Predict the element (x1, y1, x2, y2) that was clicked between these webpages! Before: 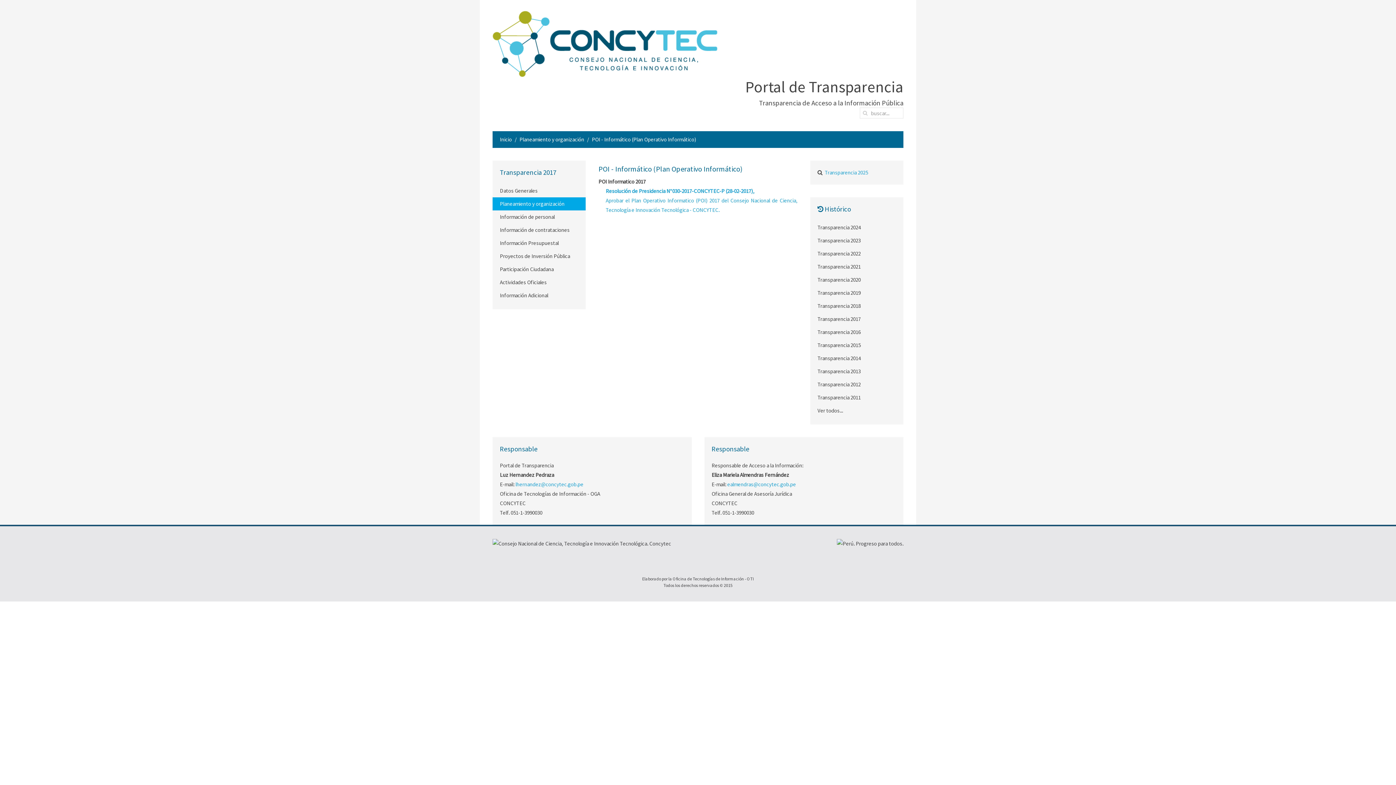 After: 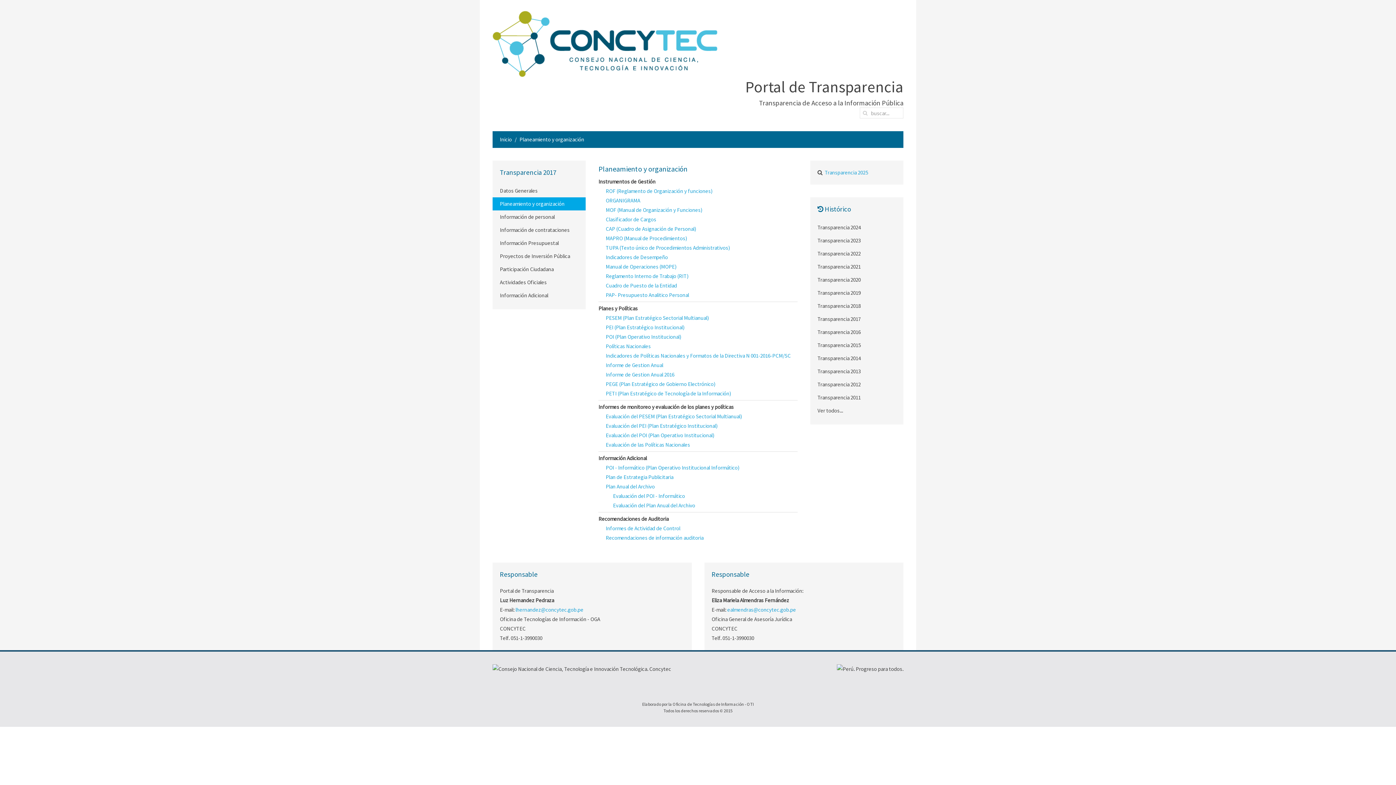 Action: bbox: (519, 134, 584, 144) label: Planeamiento y organización